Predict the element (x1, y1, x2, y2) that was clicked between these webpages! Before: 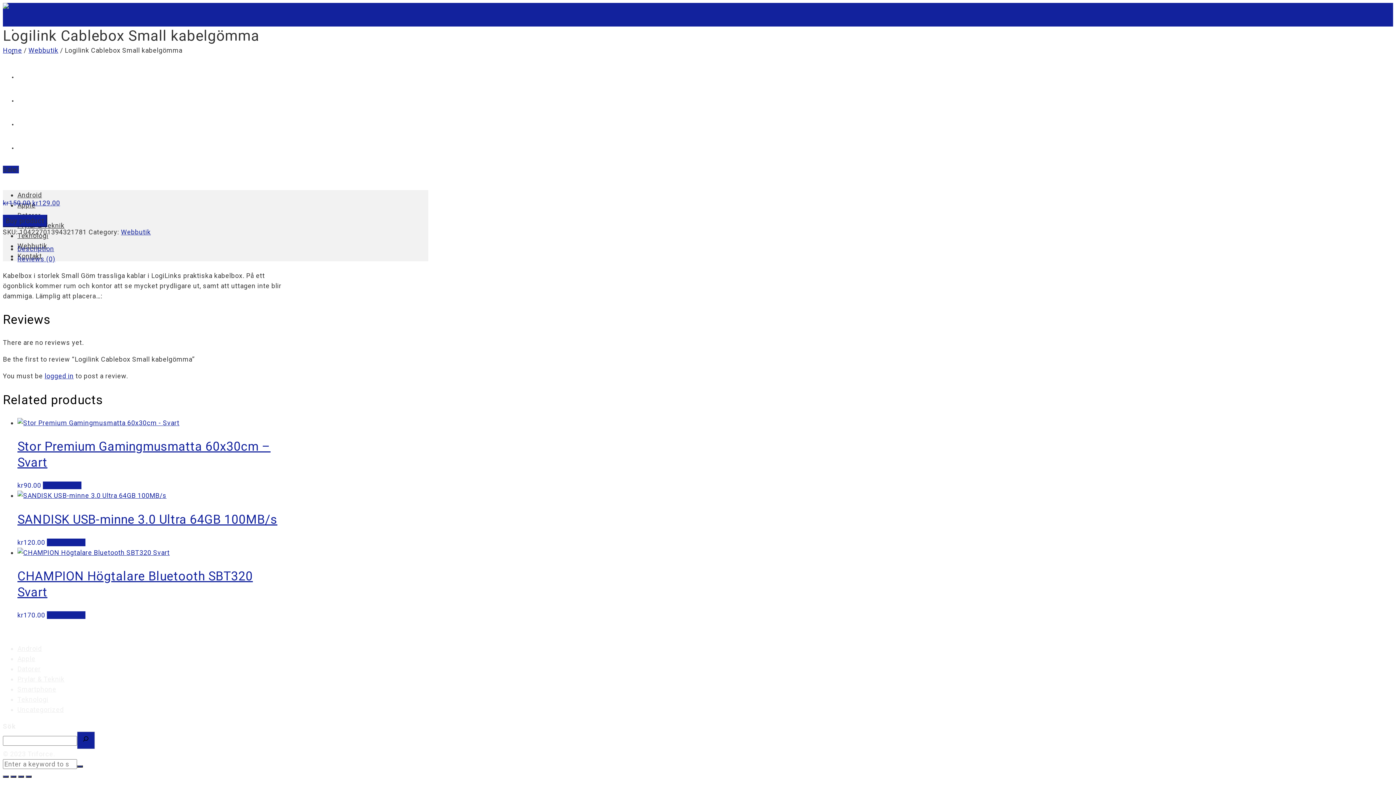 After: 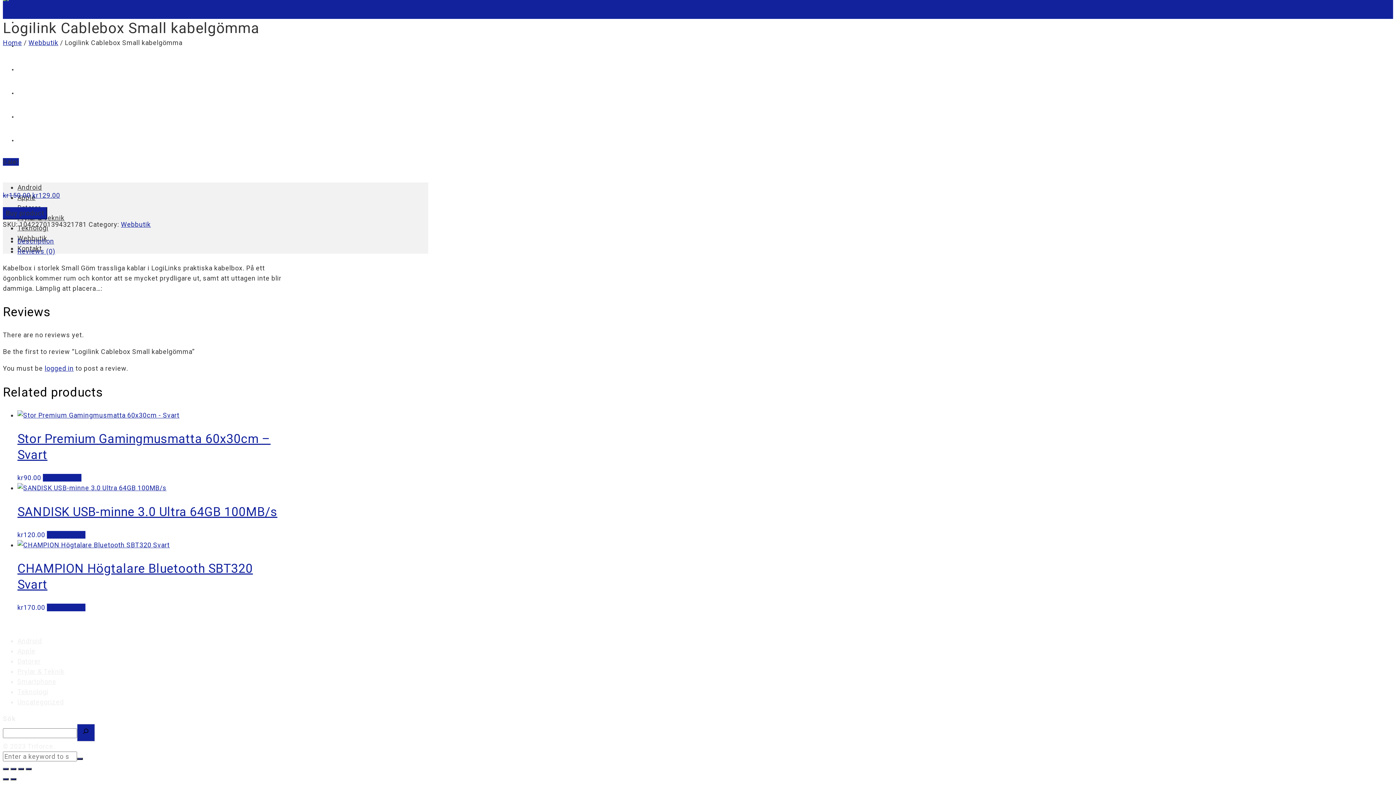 Action: label: Reviews (0) bbox: (17, 255, 55, 262)